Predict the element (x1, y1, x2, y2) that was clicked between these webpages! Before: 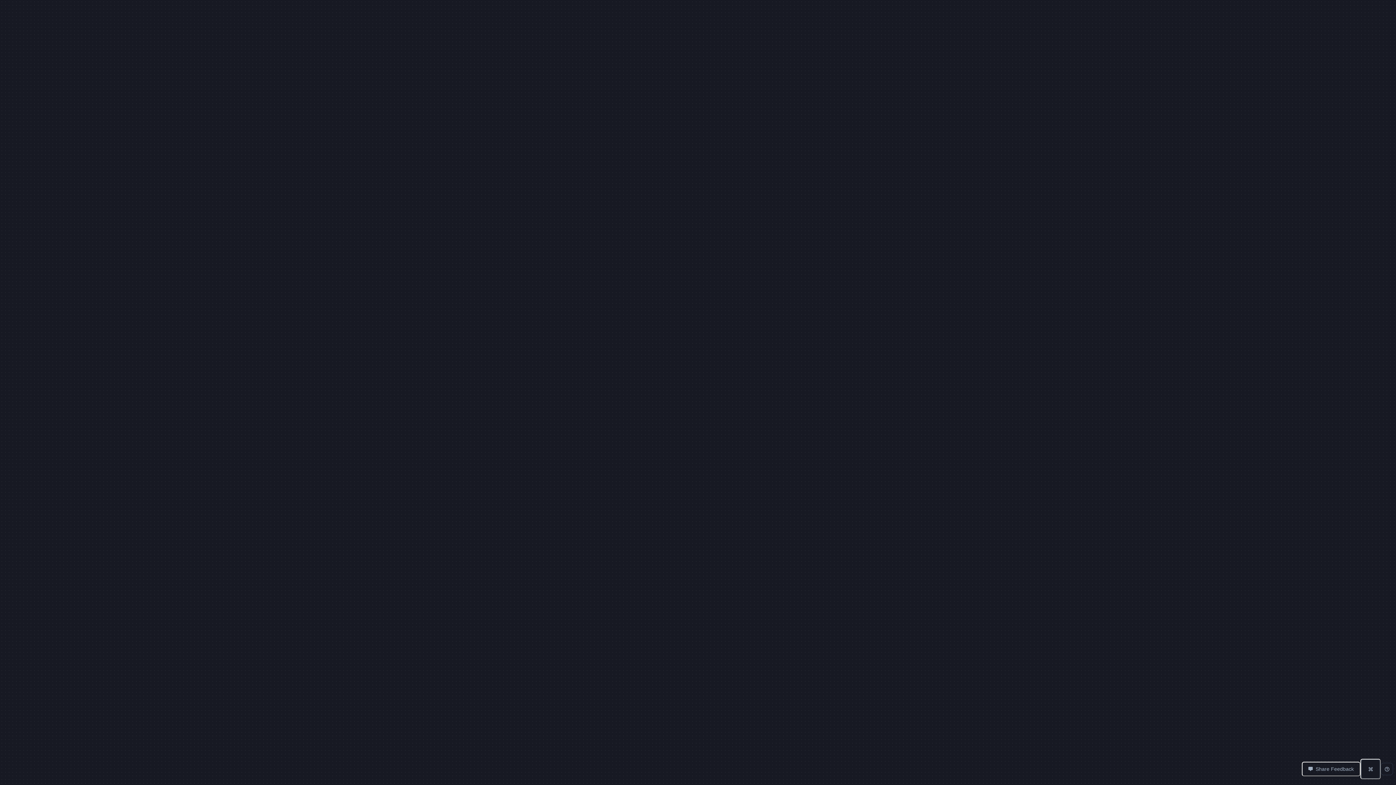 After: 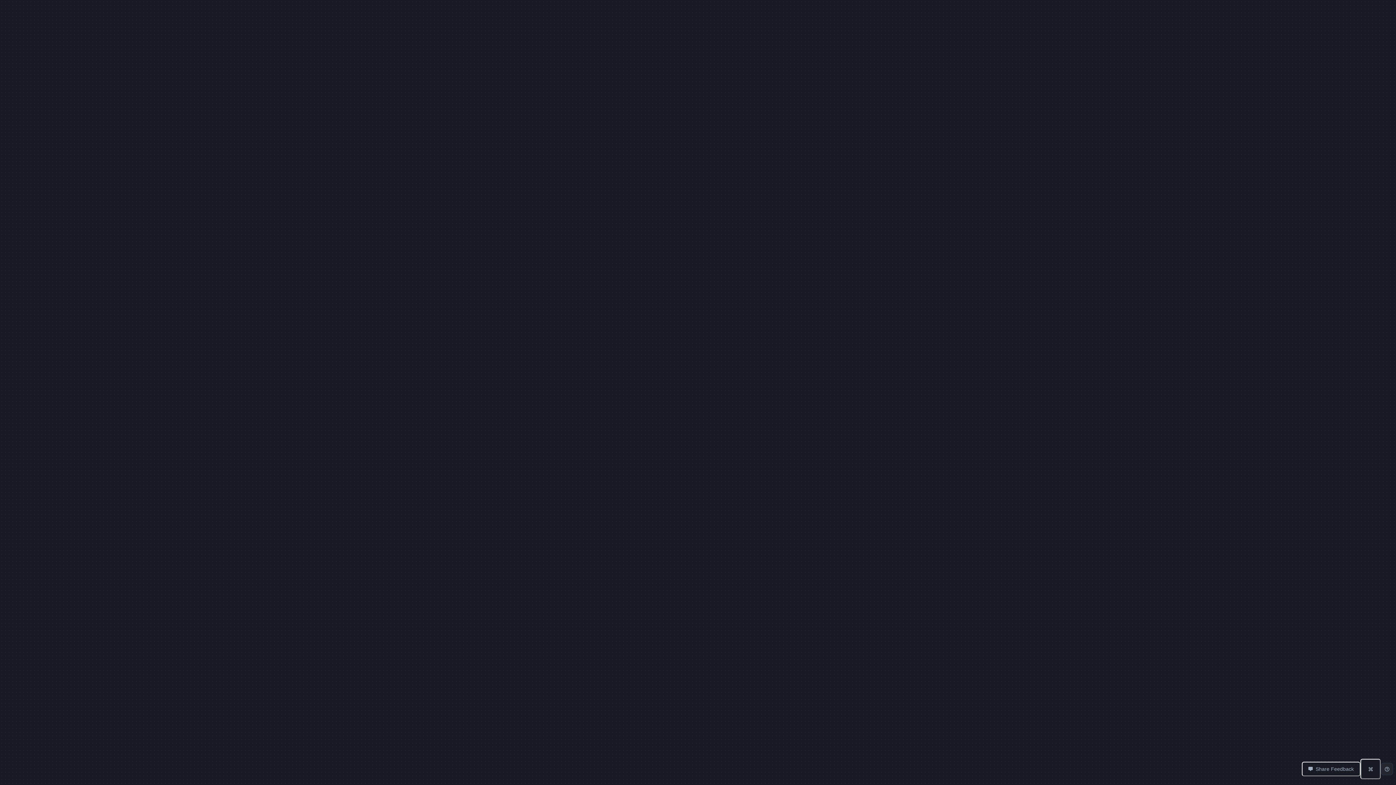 Action: bbox: (1381, 763, 1393, 775)